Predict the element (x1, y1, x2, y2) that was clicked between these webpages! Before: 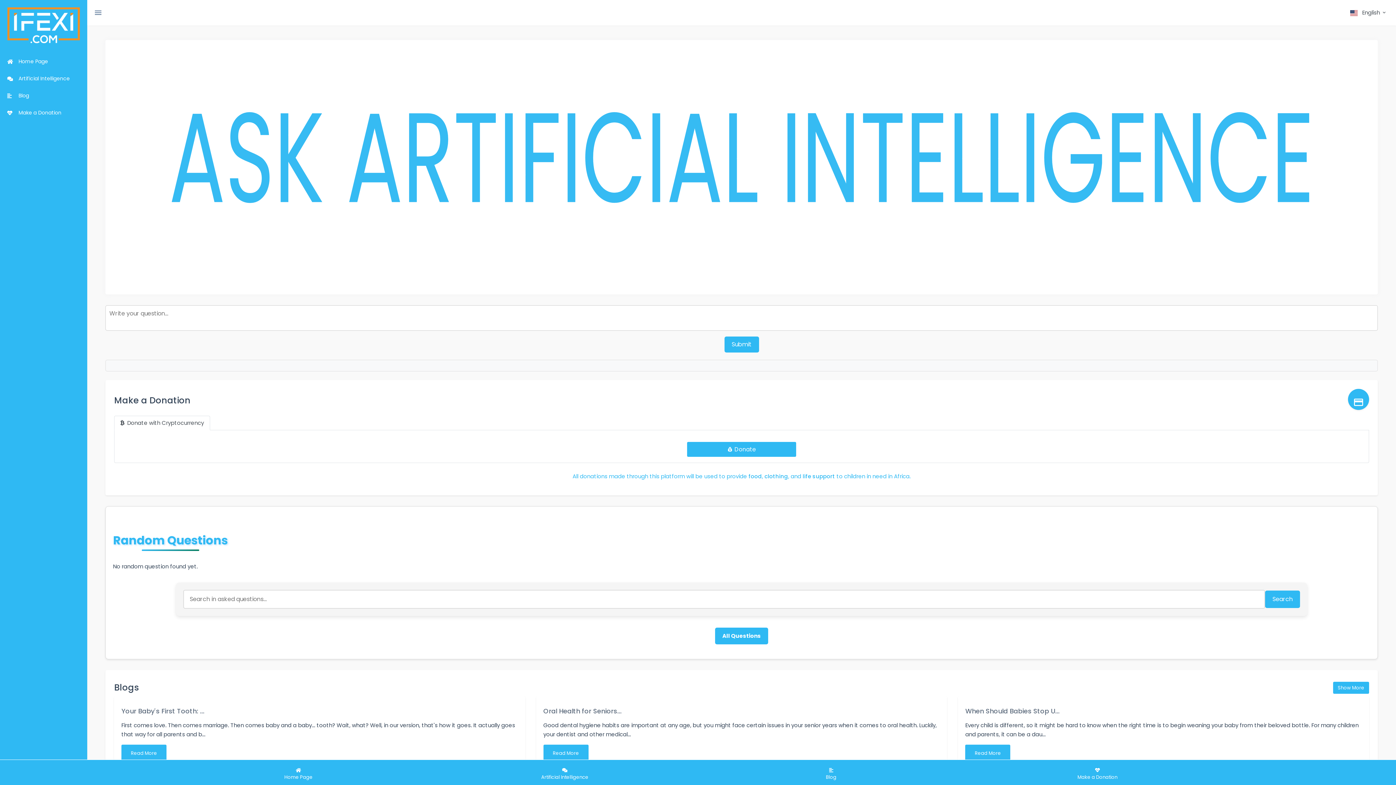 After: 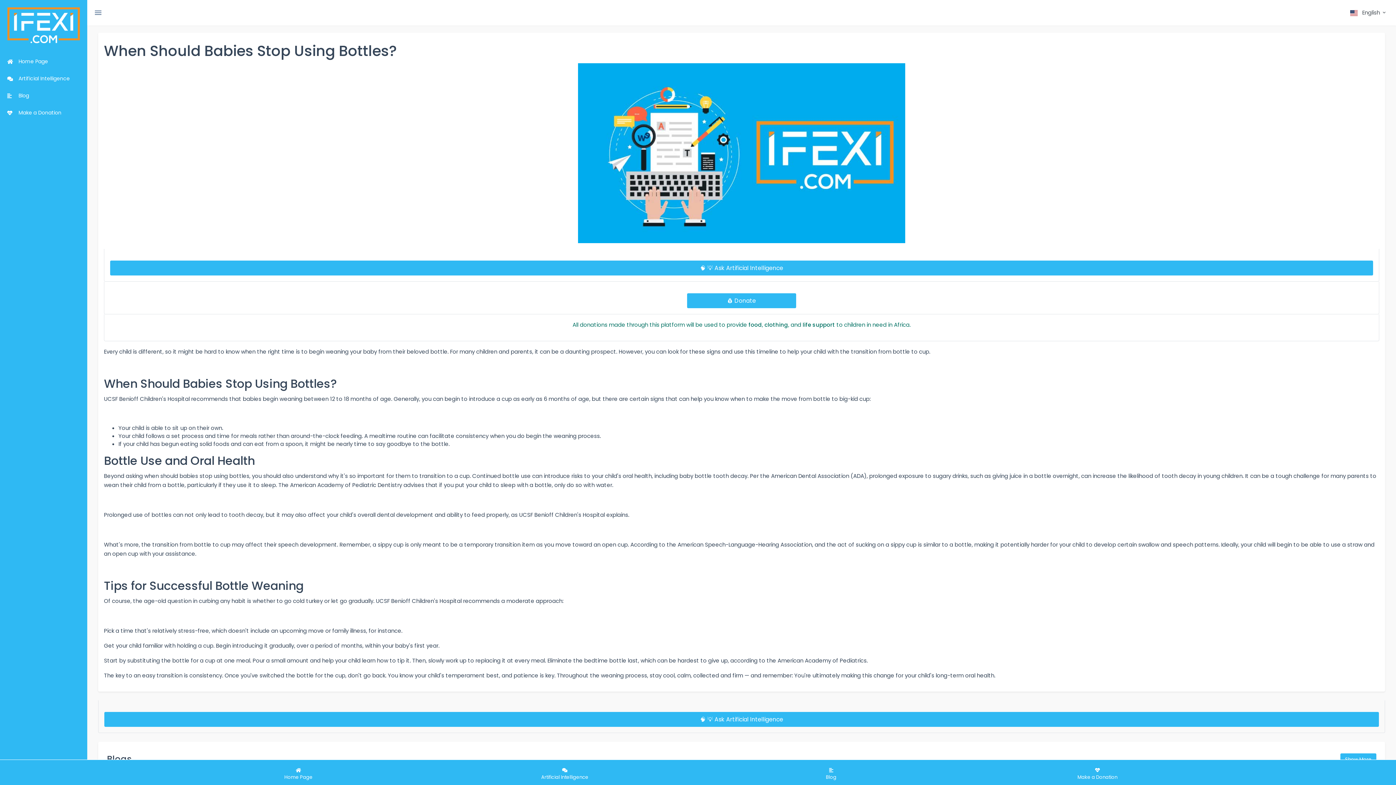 Action: bbox: (965, 707, 1362, 715) label: When Should Babies Stop U...